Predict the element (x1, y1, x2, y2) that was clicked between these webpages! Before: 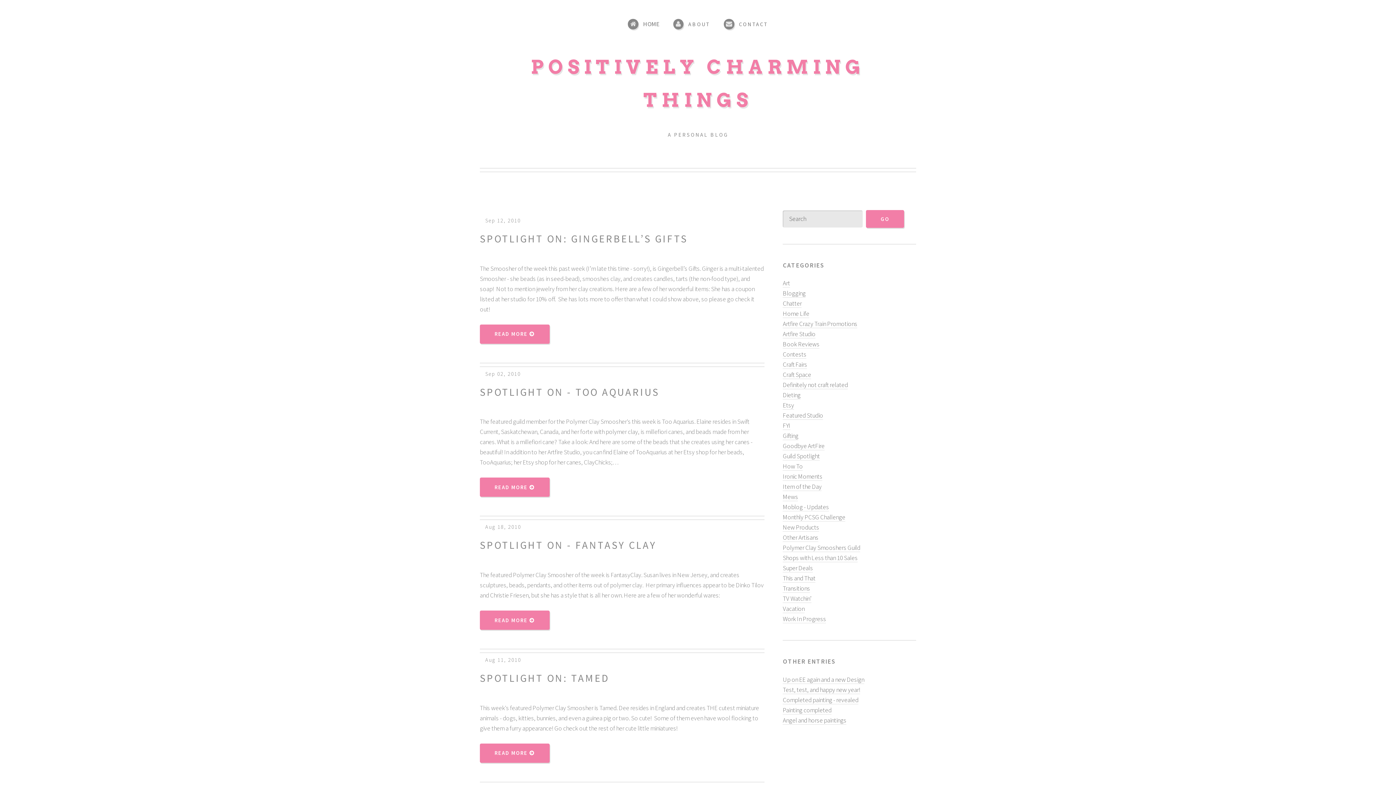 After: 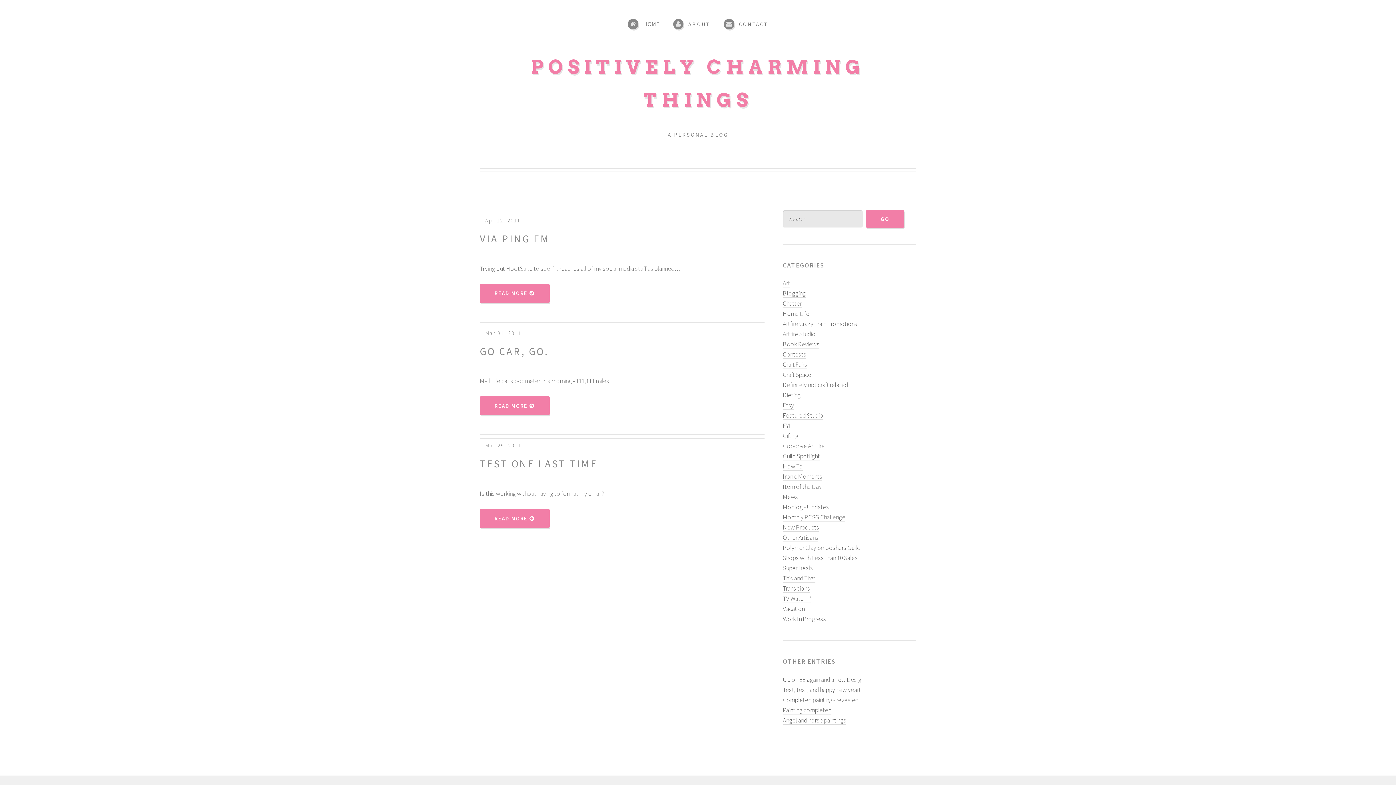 Action: bbox: (783, 503, 829, 511) label: Moblog - Updates